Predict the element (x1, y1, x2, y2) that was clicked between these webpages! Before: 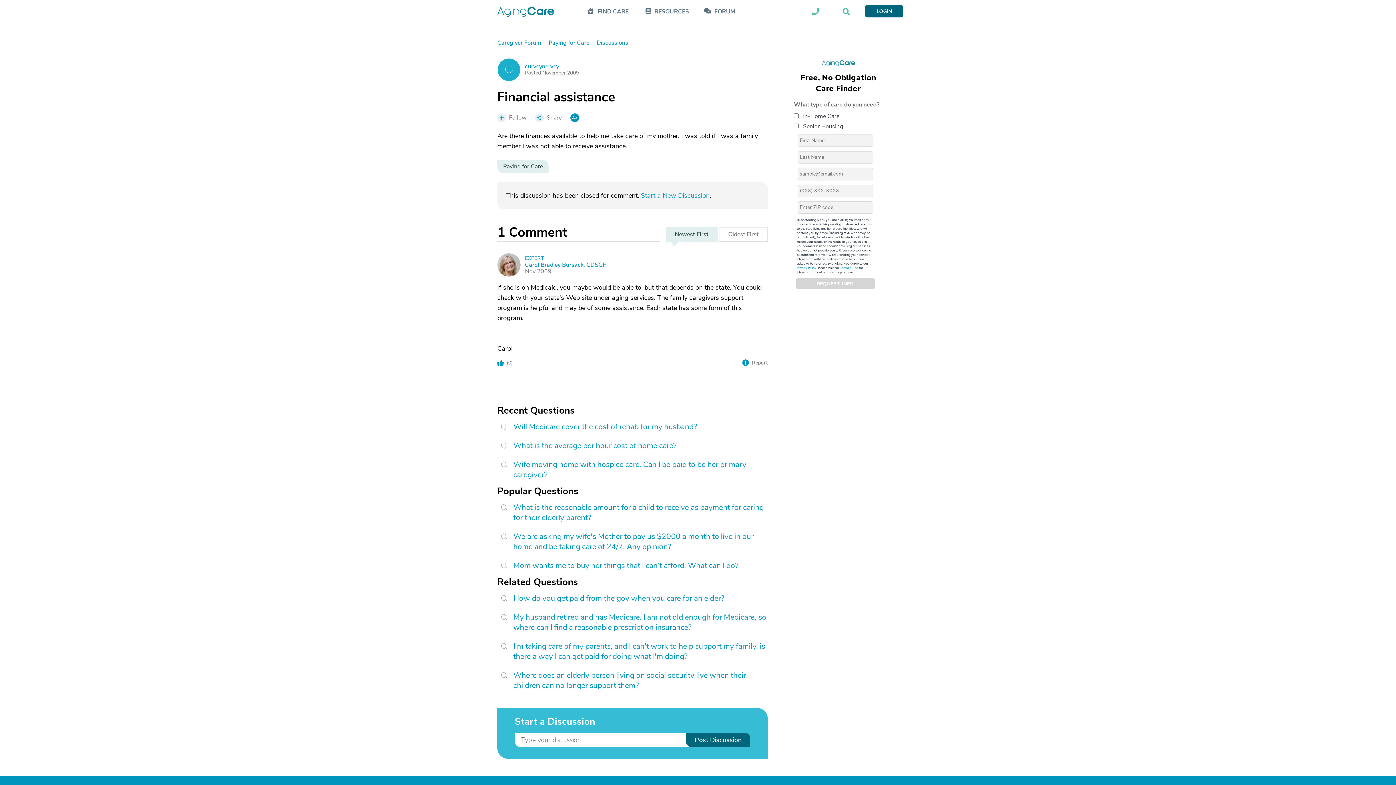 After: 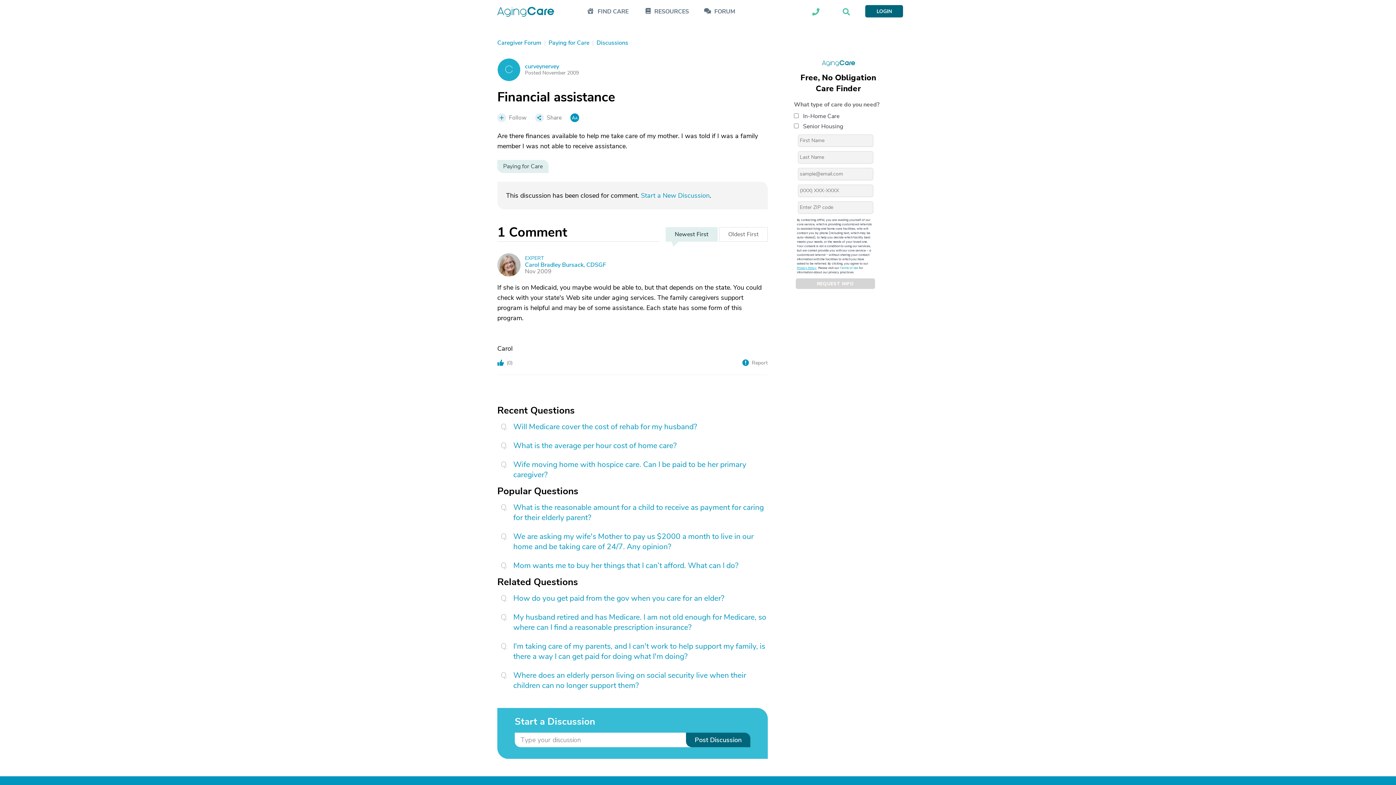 Action: bbox: (797, 266, 816, 270) label: Privacy Policy